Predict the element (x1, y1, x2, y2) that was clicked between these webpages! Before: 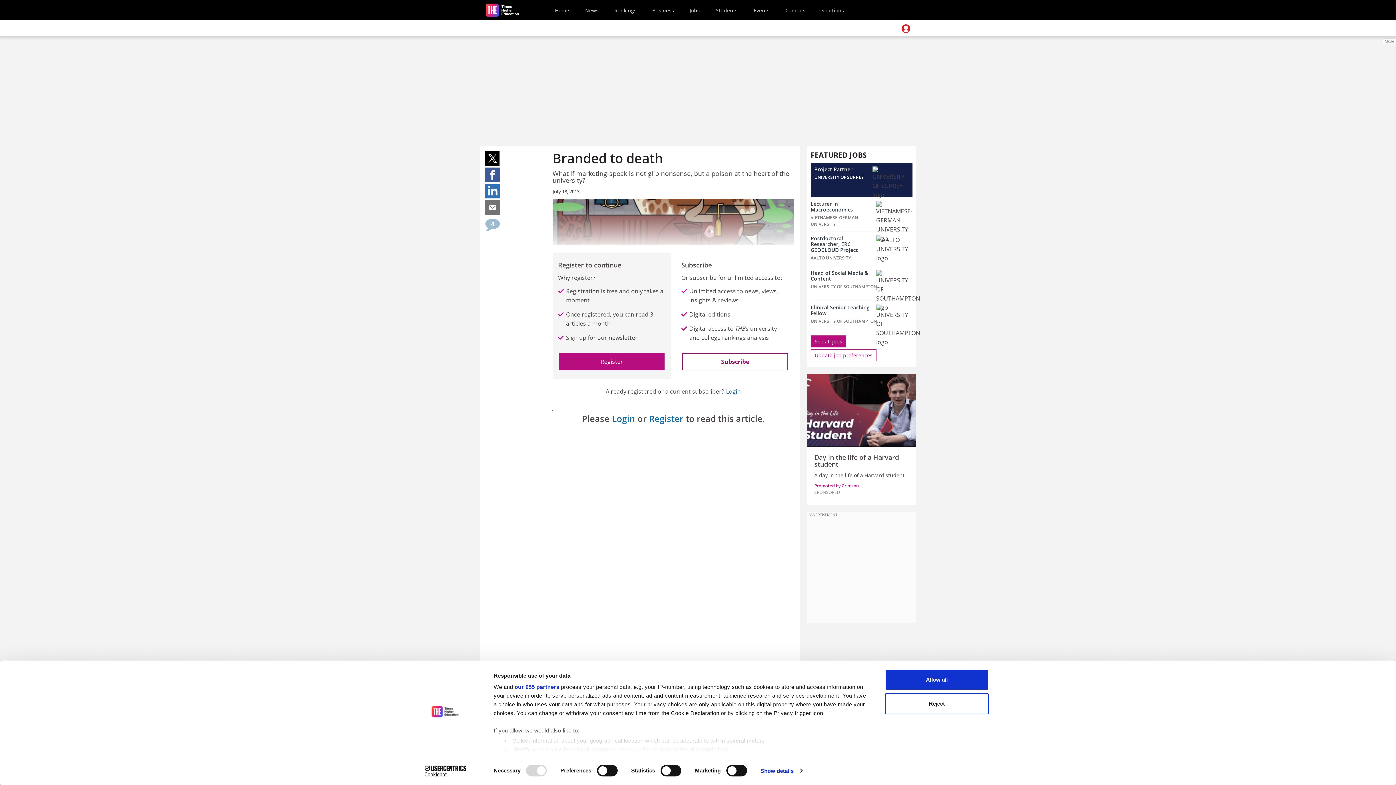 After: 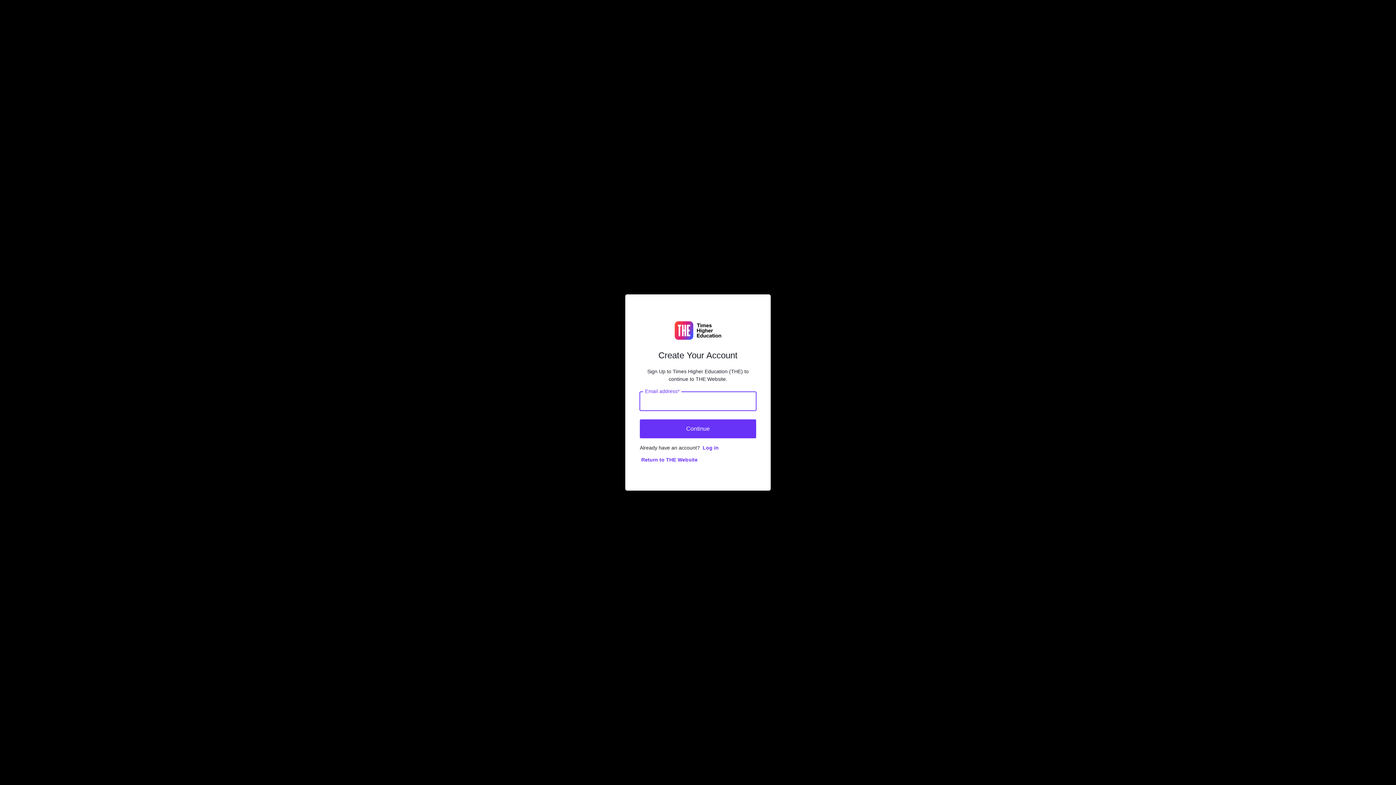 Action: bbox: (648, 411, 683, 425) label: Register